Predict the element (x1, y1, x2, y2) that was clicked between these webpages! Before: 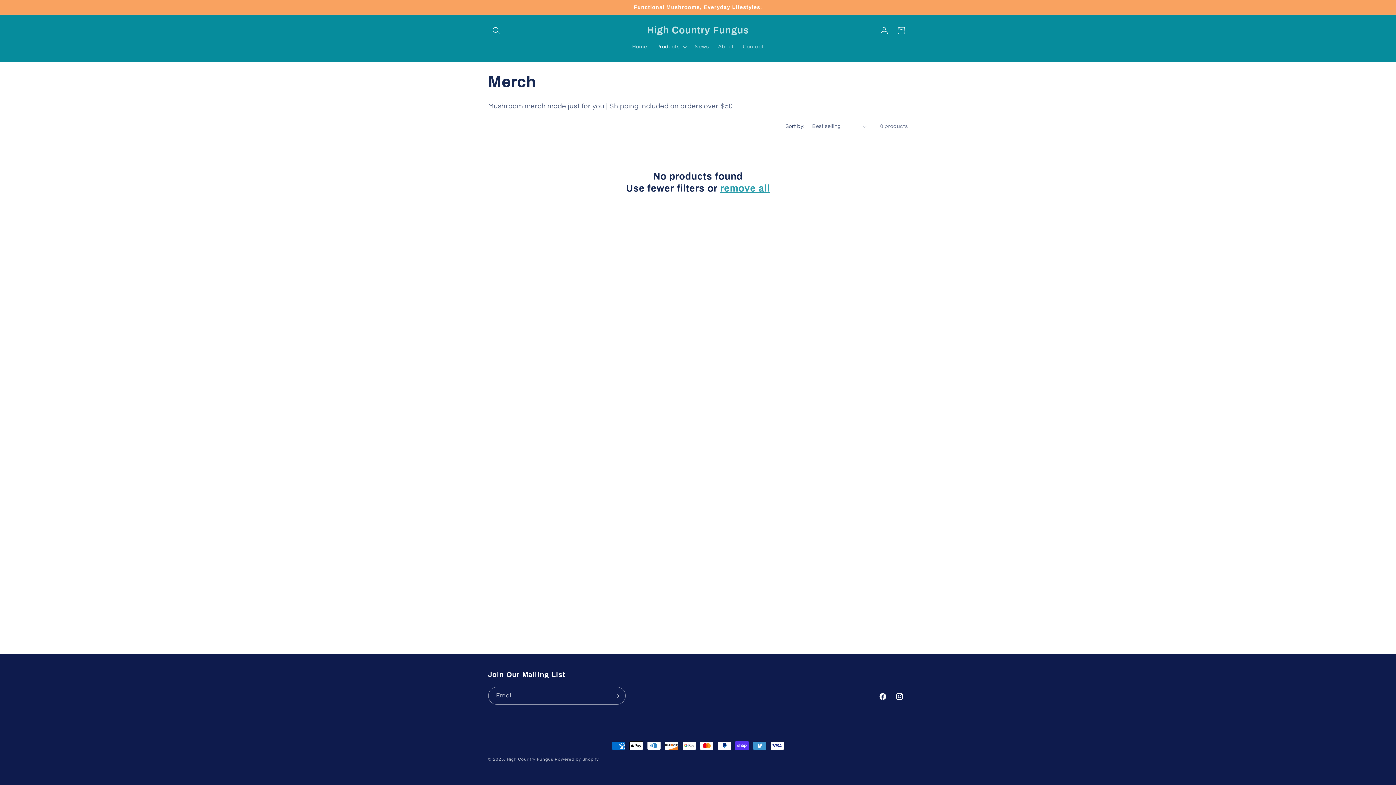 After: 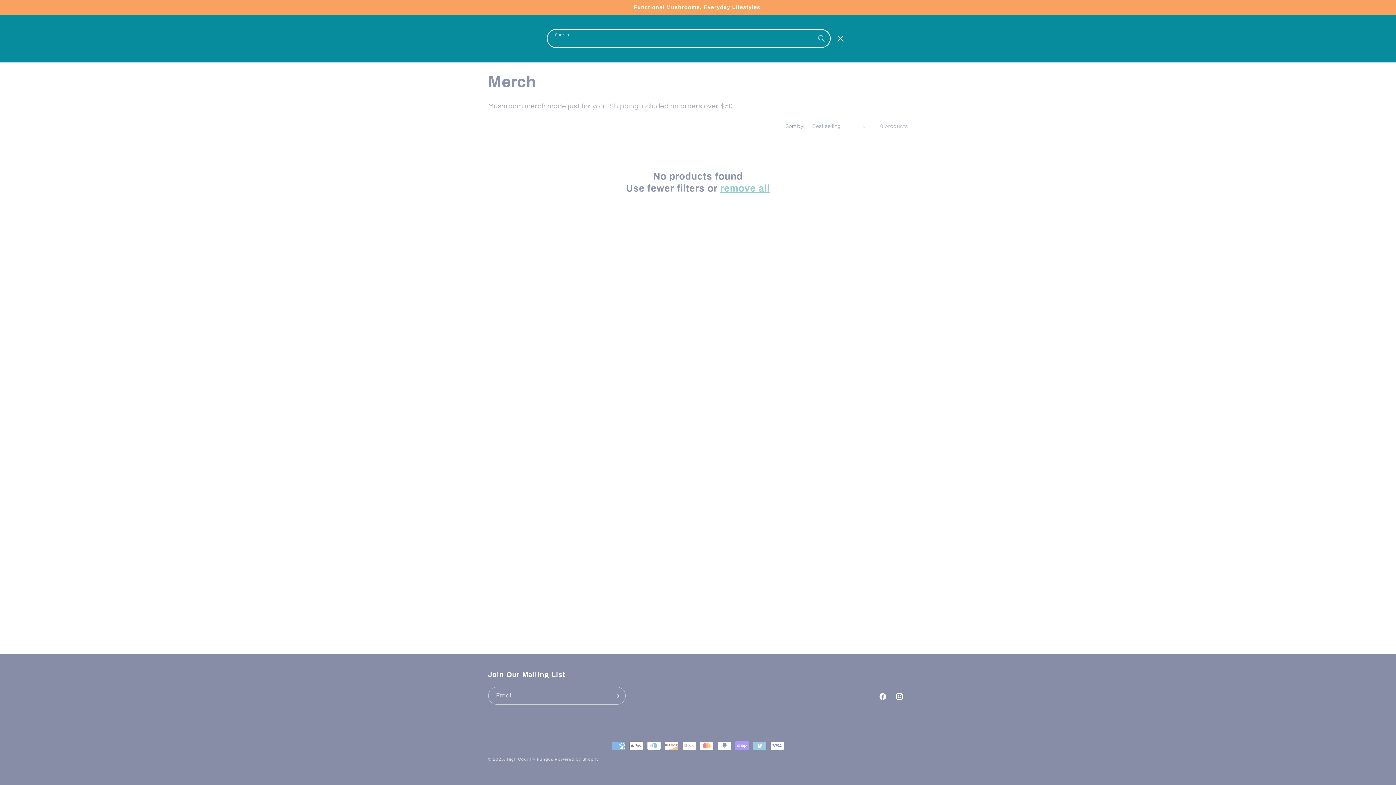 Action: bbox: (488, 22, 504, 38) label: Search